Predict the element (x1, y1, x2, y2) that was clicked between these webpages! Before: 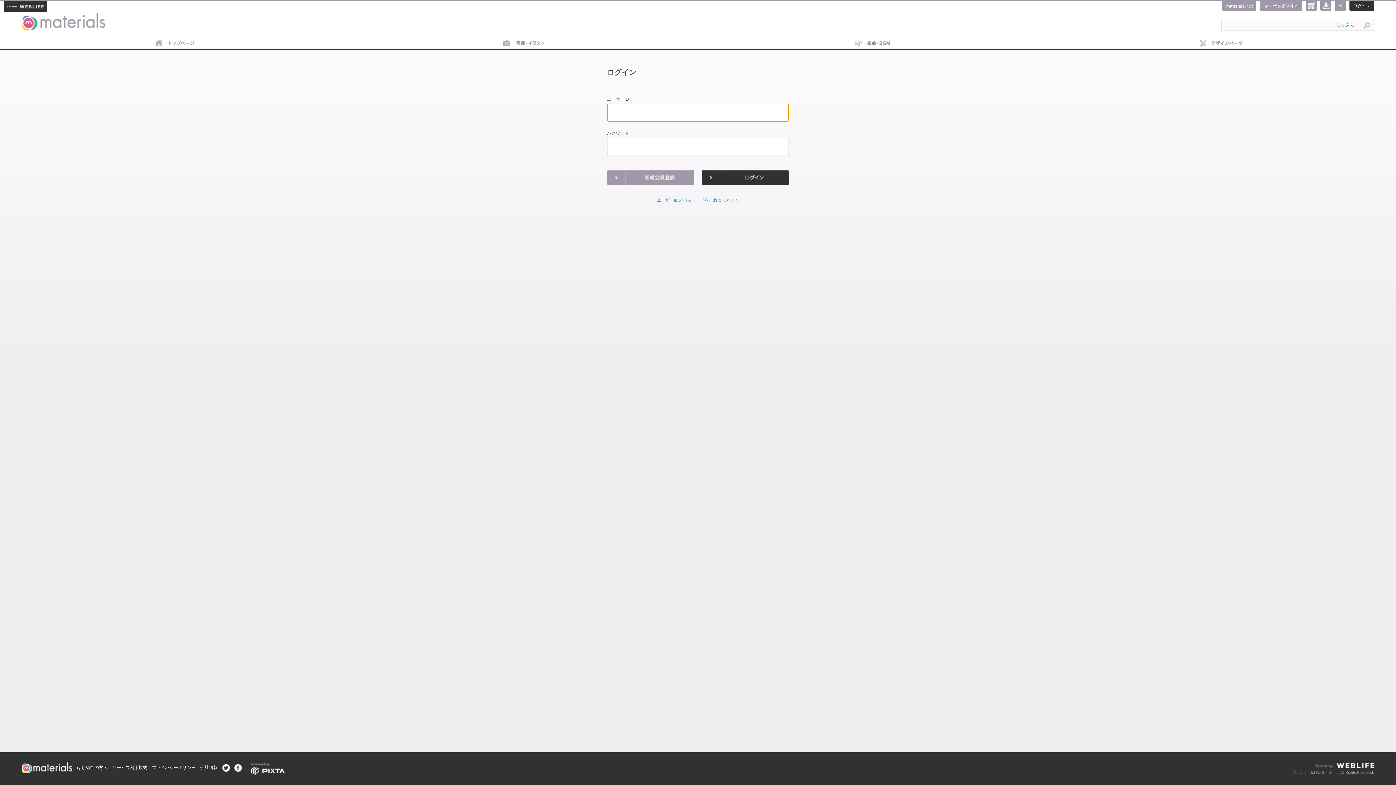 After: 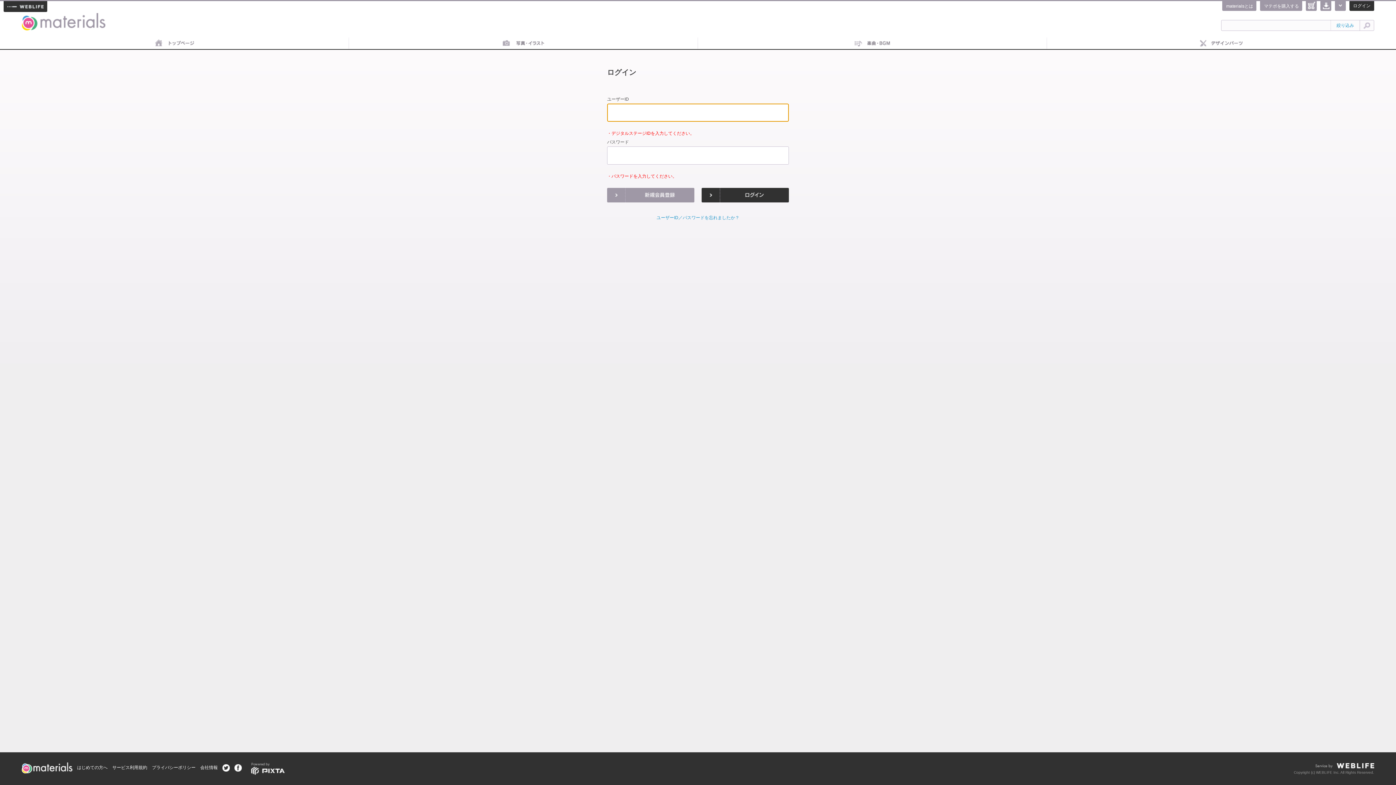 Action: label: ログイン bbox: (701, 170, 789, 185)